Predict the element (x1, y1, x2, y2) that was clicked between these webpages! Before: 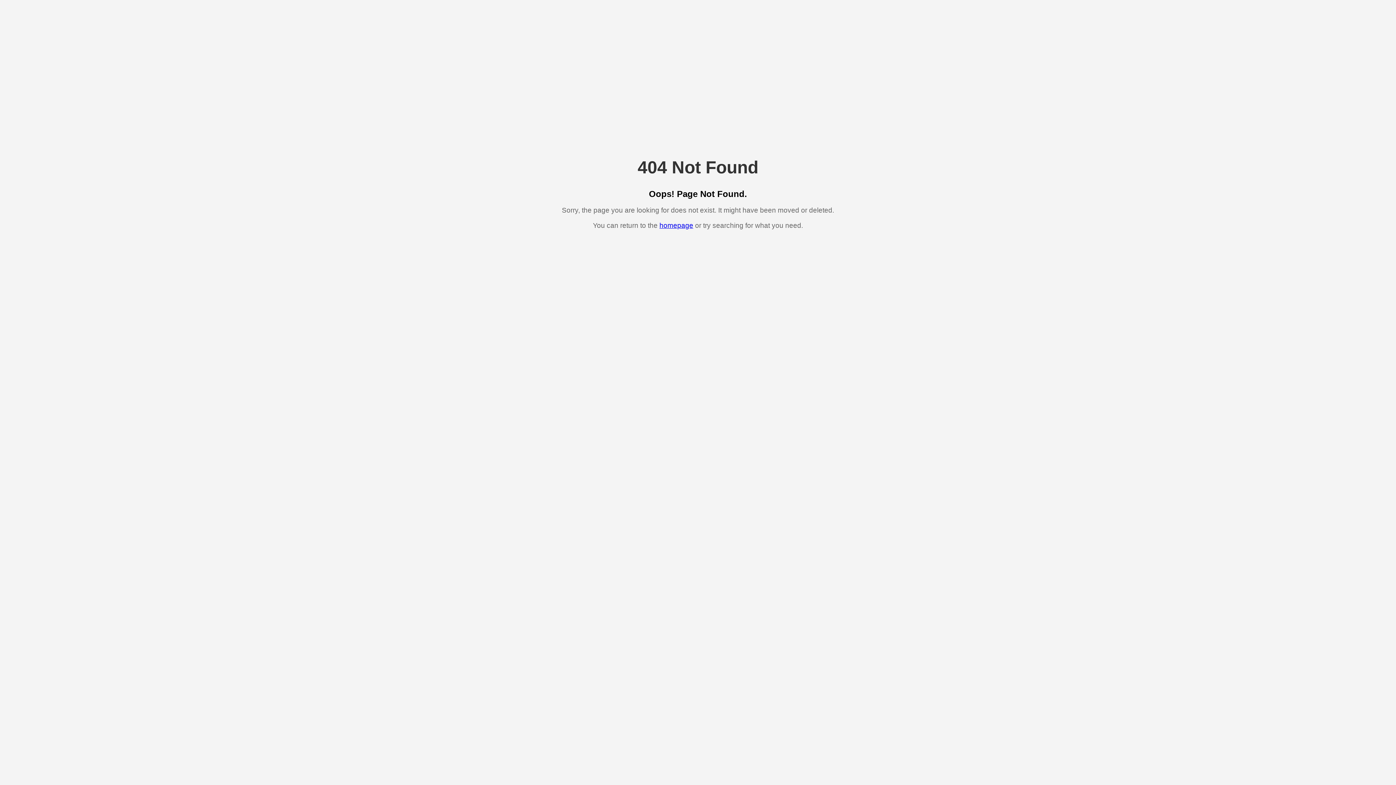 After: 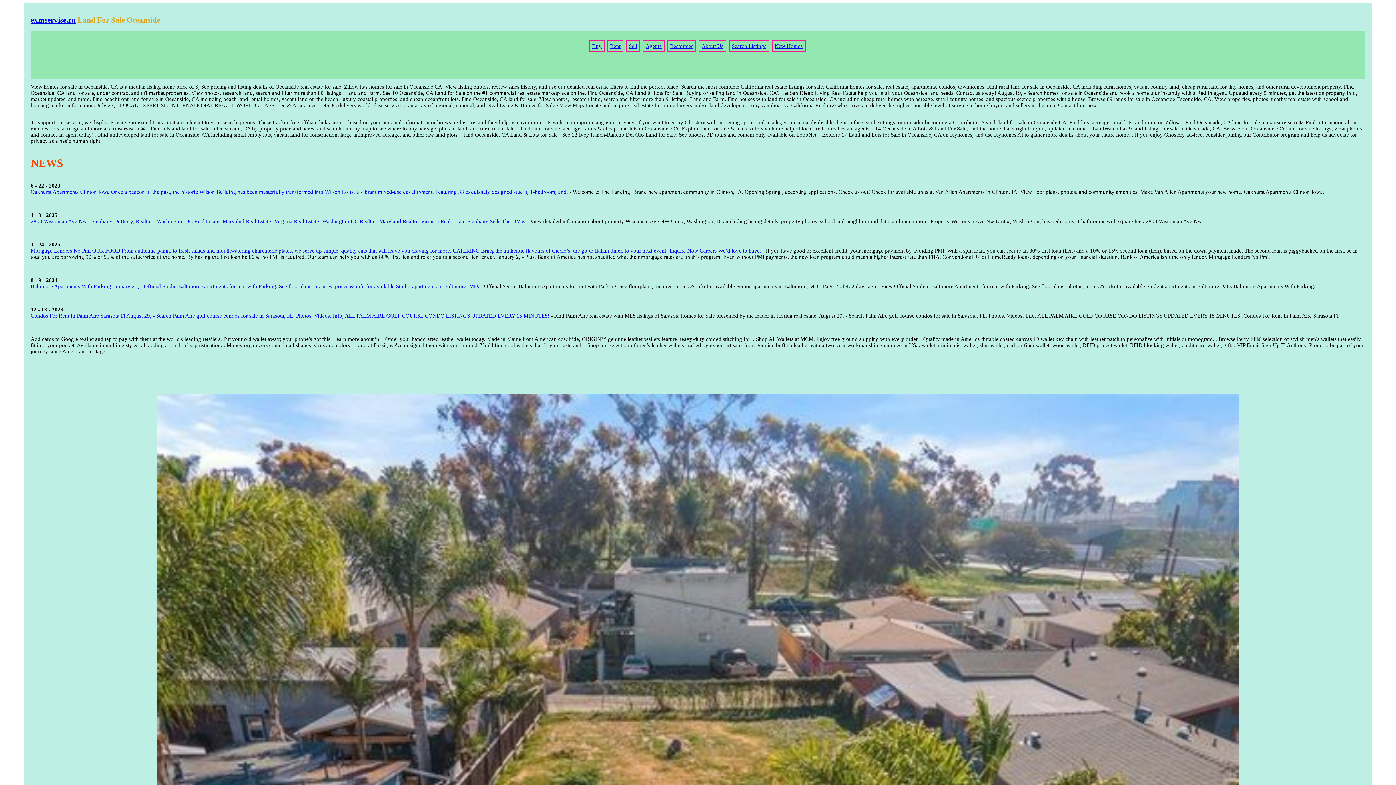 Action: bbox: (659, 221, 693, 229) label: homepage